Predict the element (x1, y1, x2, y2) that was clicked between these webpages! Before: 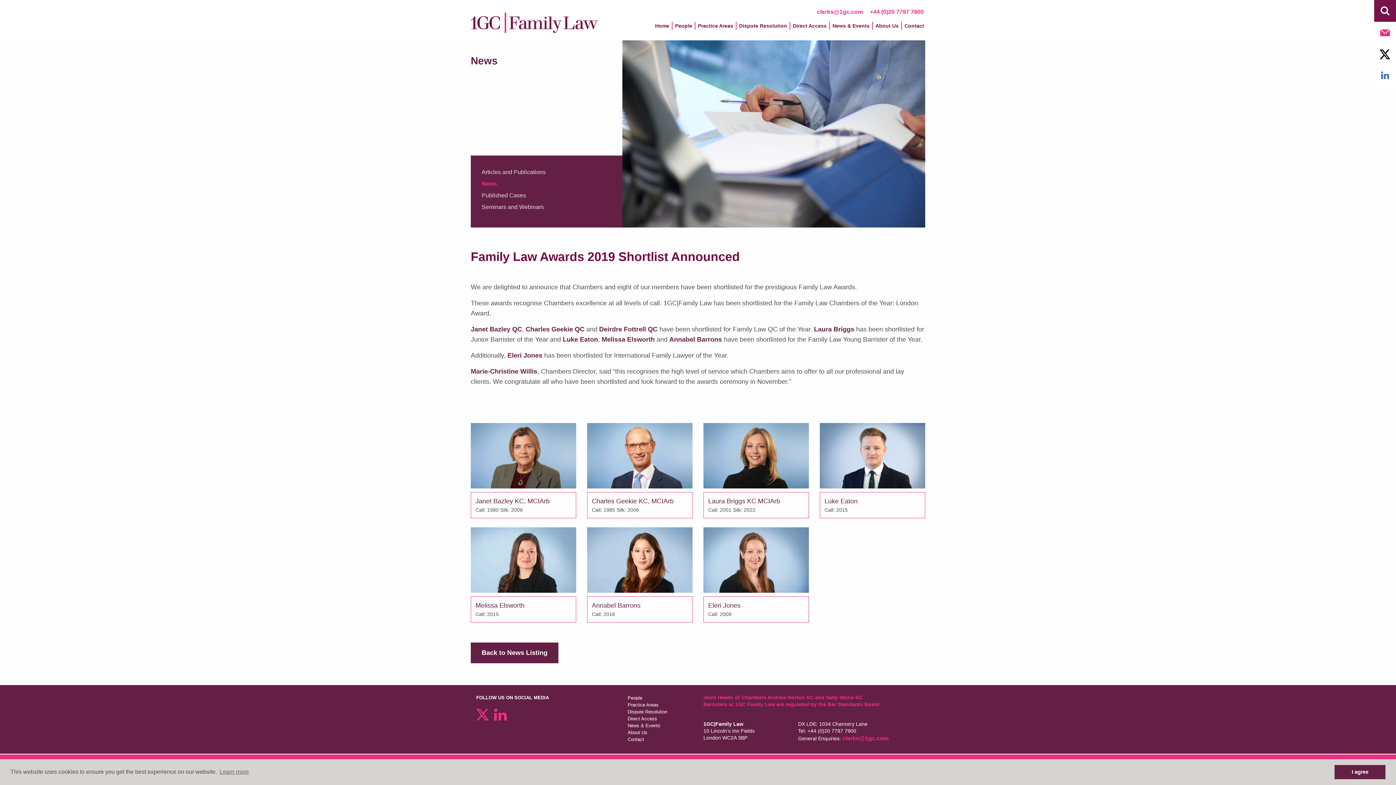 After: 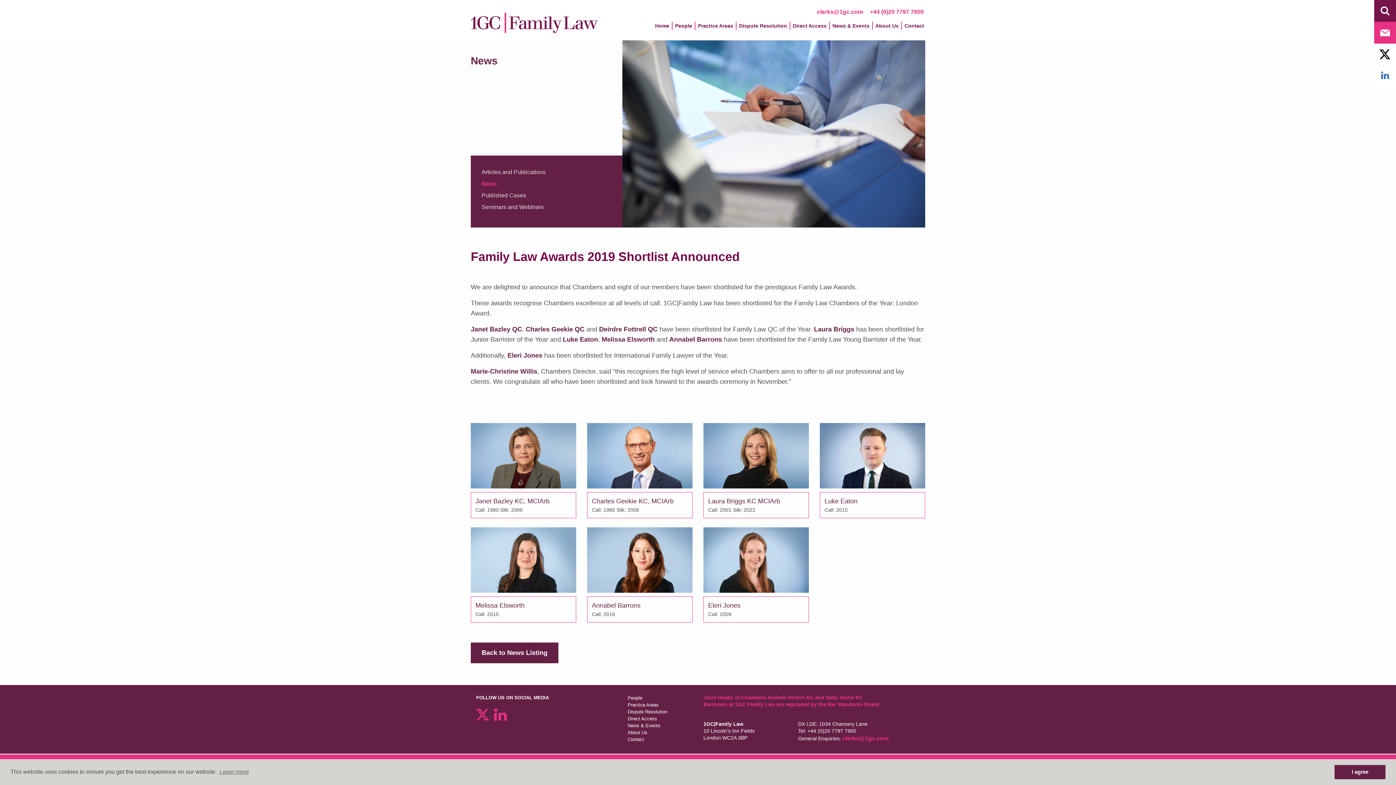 Action: label:   bbox: (1374, 29, 1396, 35)